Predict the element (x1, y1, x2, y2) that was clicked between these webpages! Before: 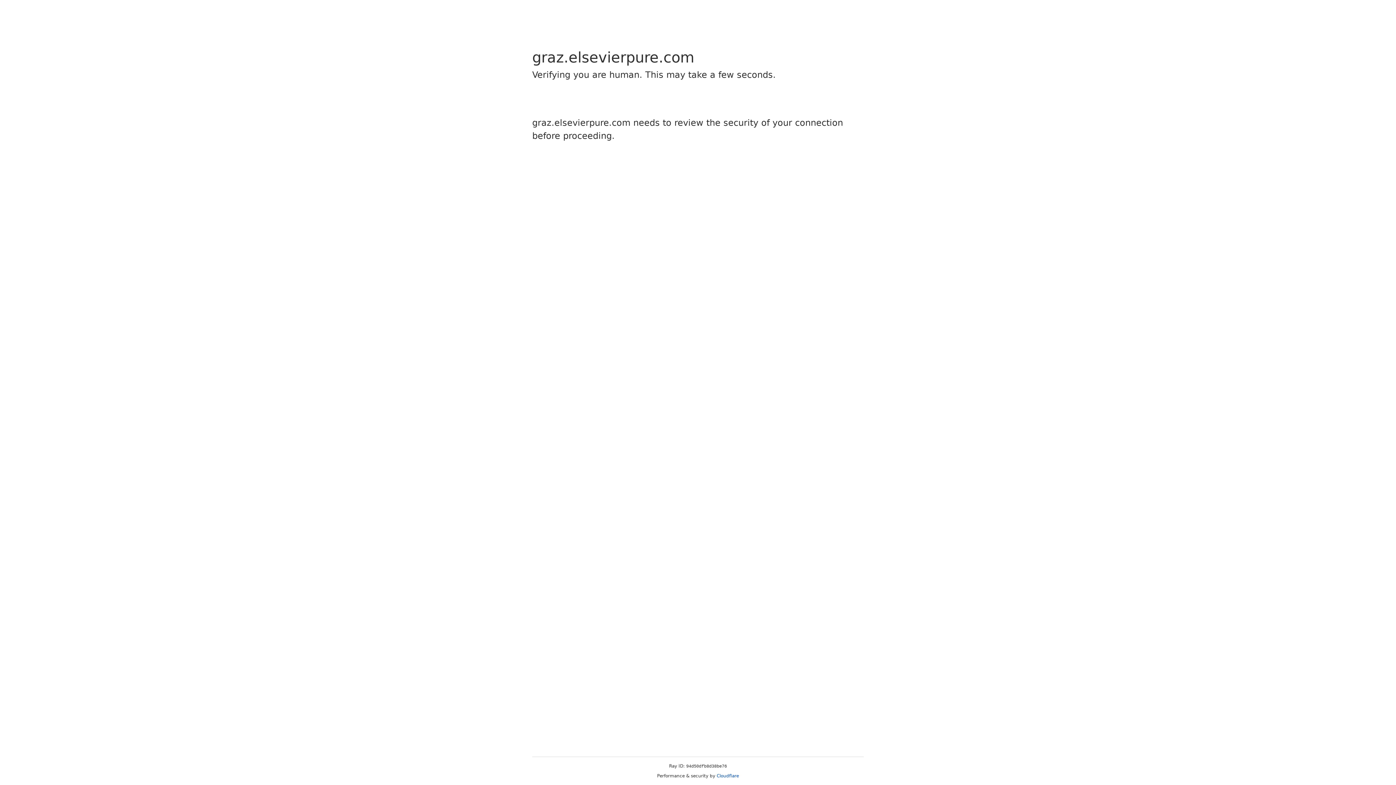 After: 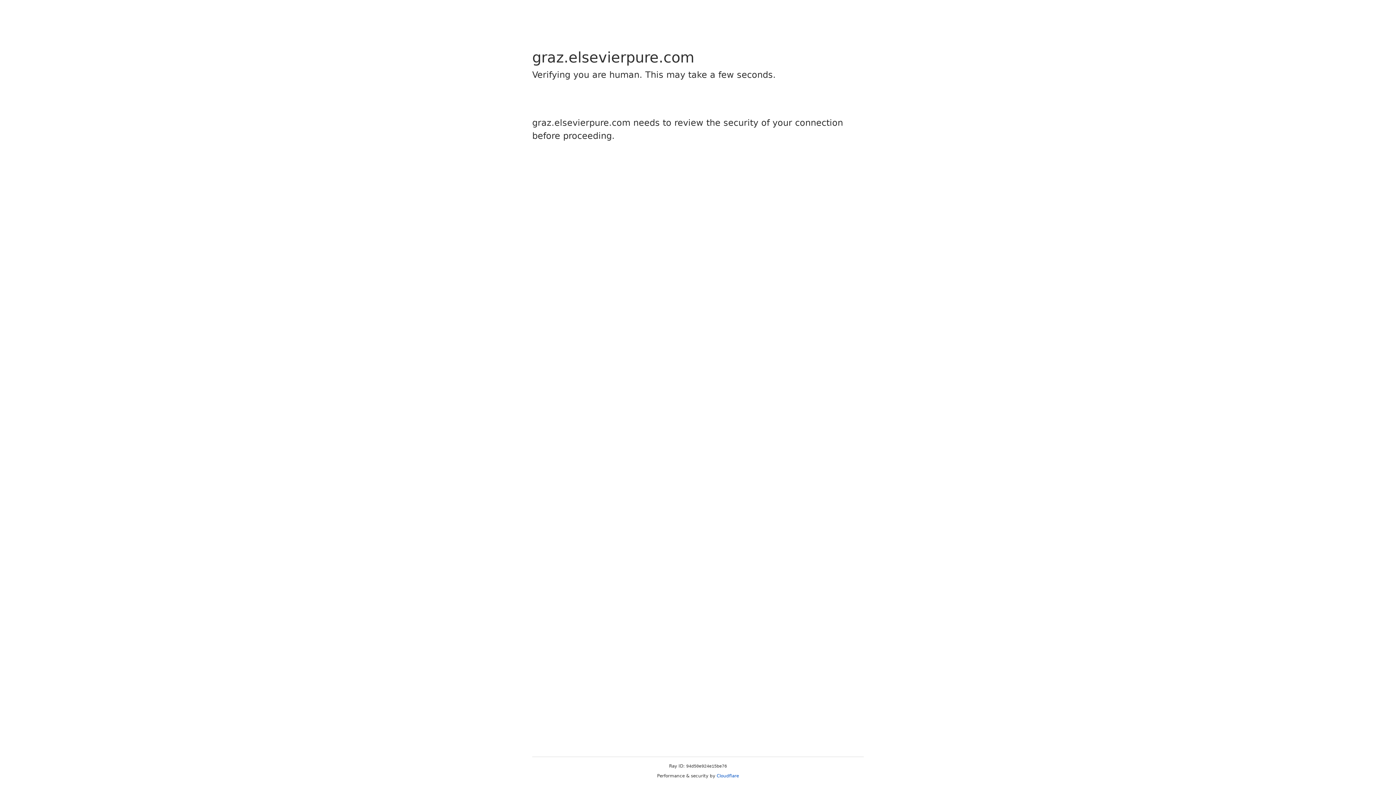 Action: label: Cloudflare bbox: (716, 773, 739, 778)